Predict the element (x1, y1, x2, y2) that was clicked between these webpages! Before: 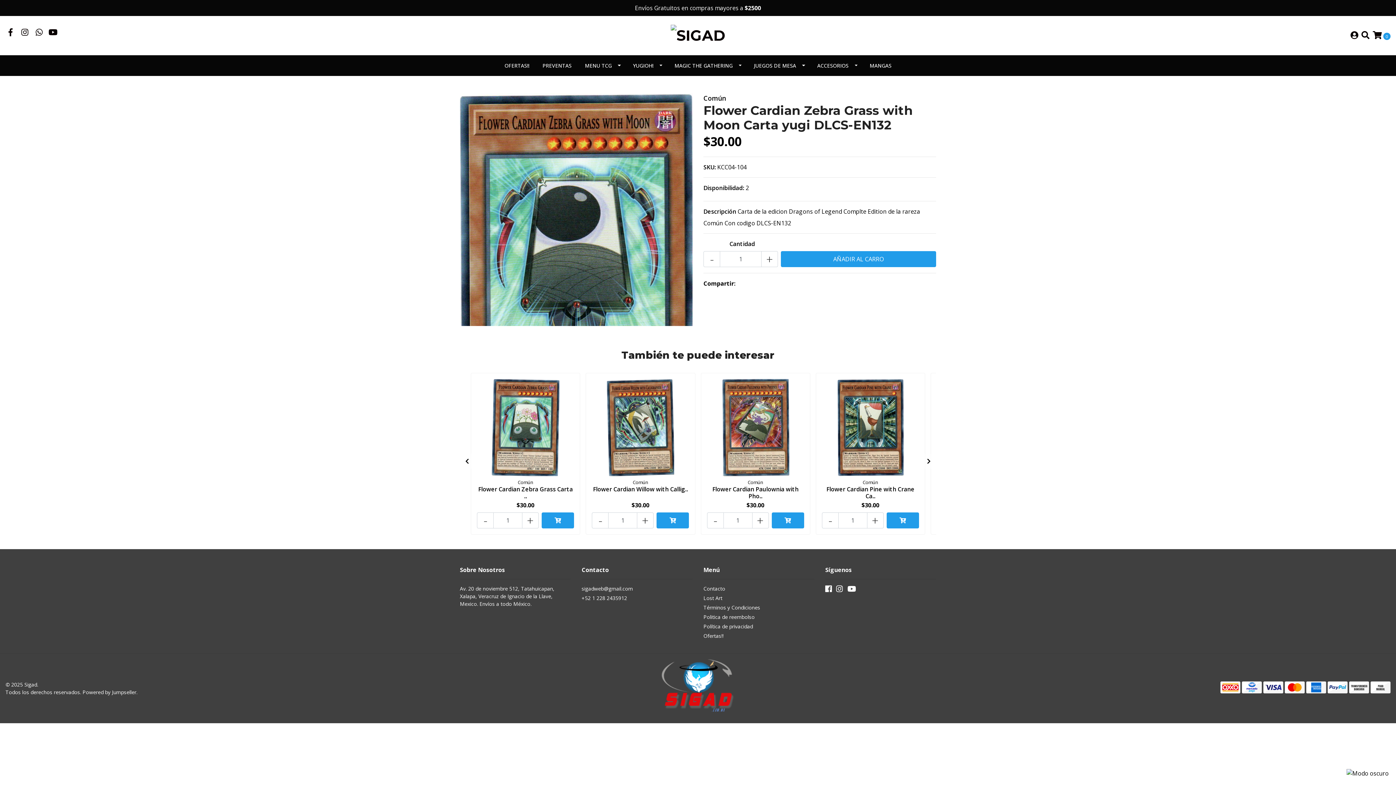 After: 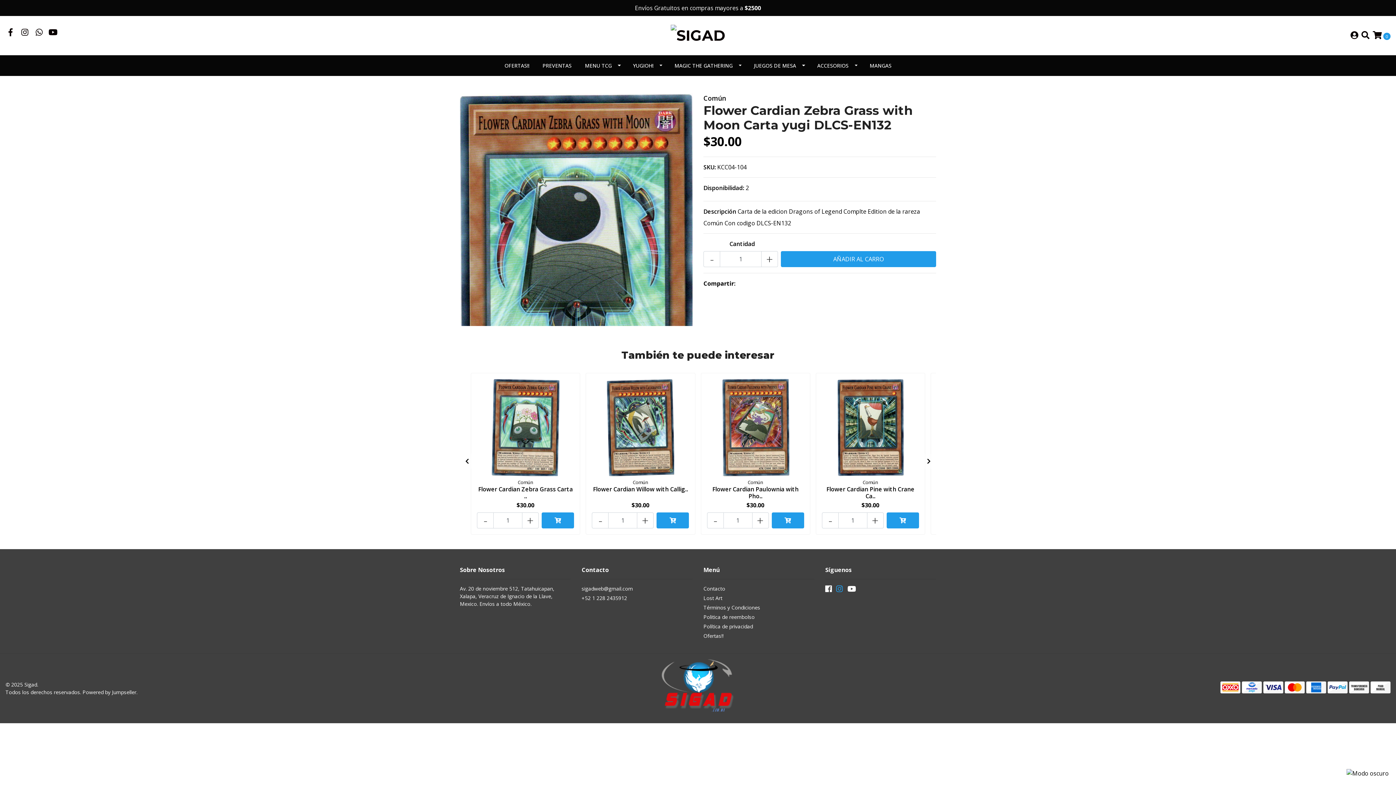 Action: bbox: (836, 585, 842, 595)